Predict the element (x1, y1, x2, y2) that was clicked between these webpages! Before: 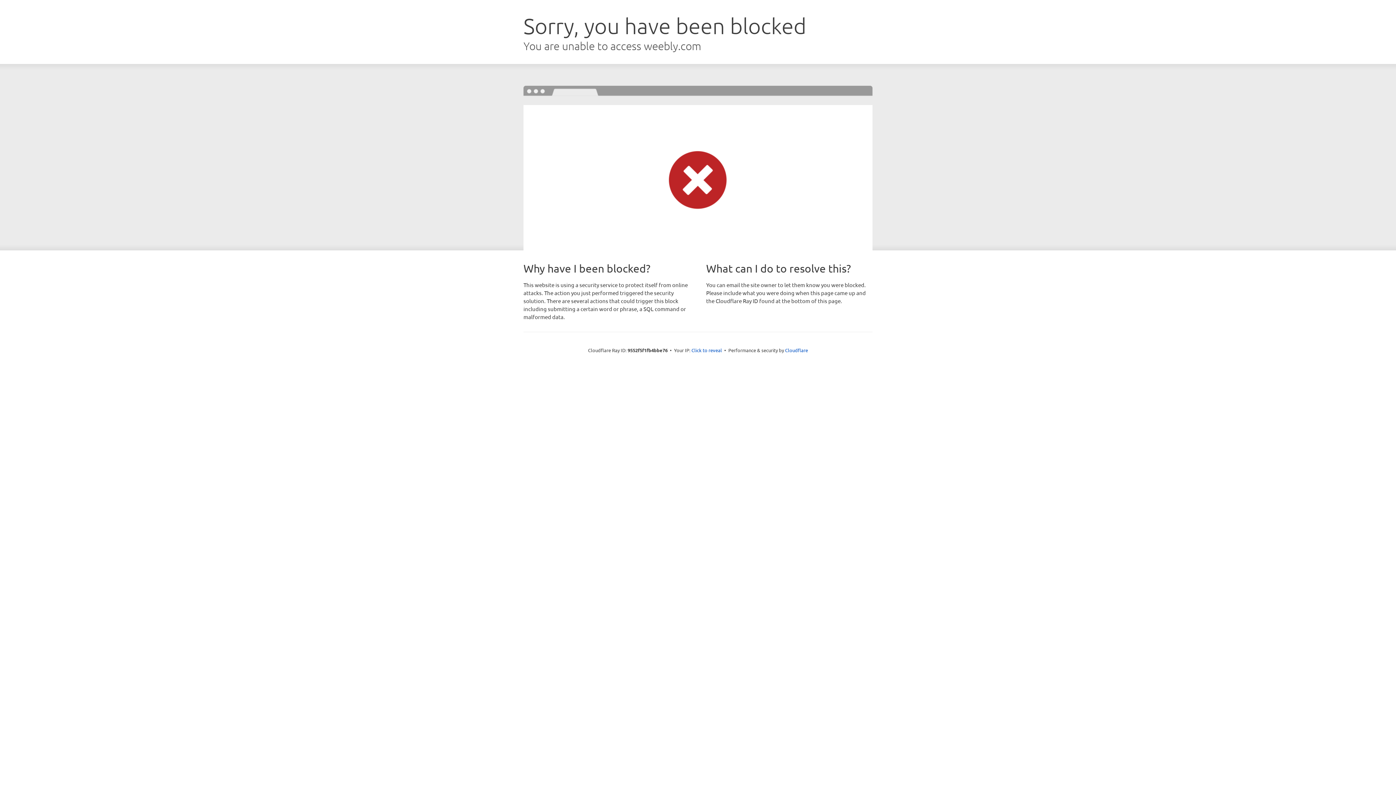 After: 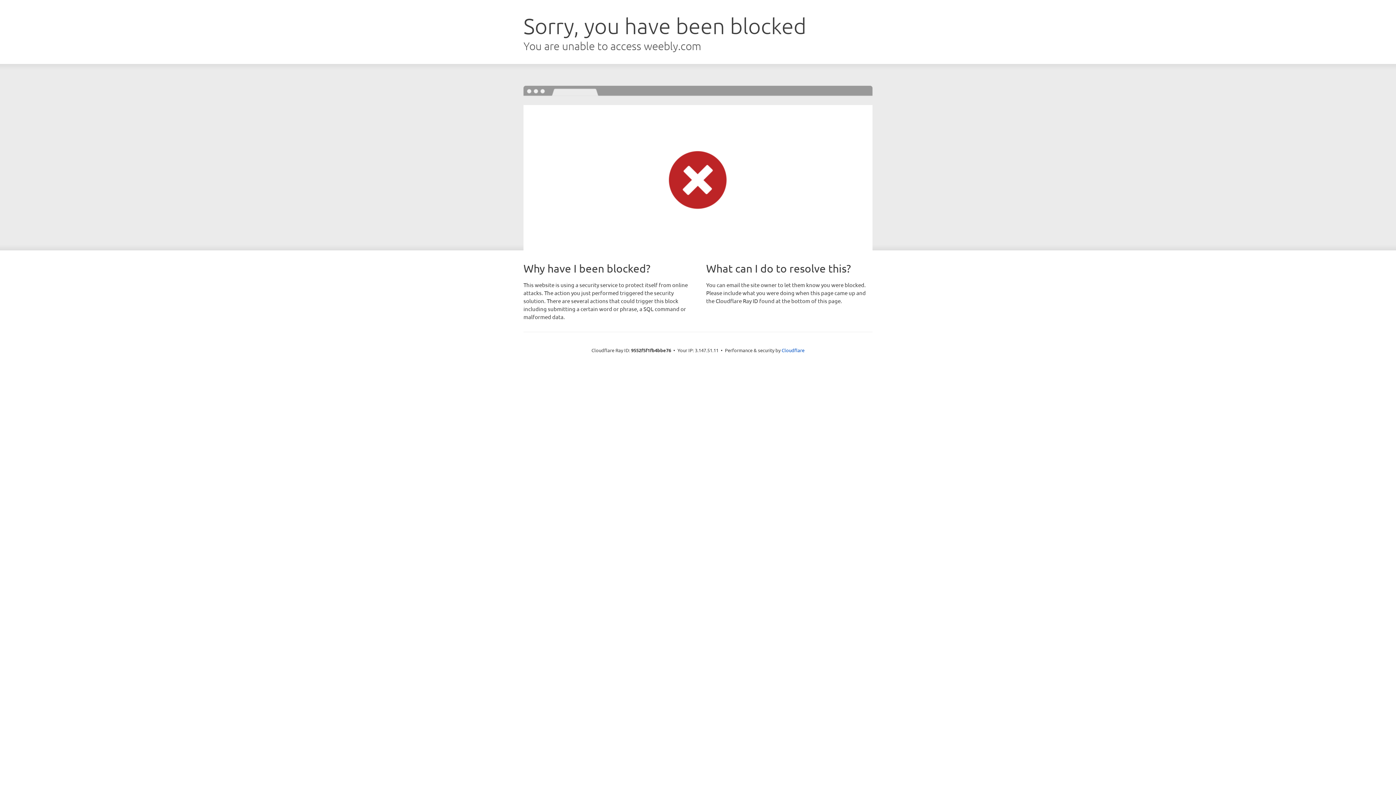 Action: label: Click to reveal bbox: (691, 346, 722, 353)